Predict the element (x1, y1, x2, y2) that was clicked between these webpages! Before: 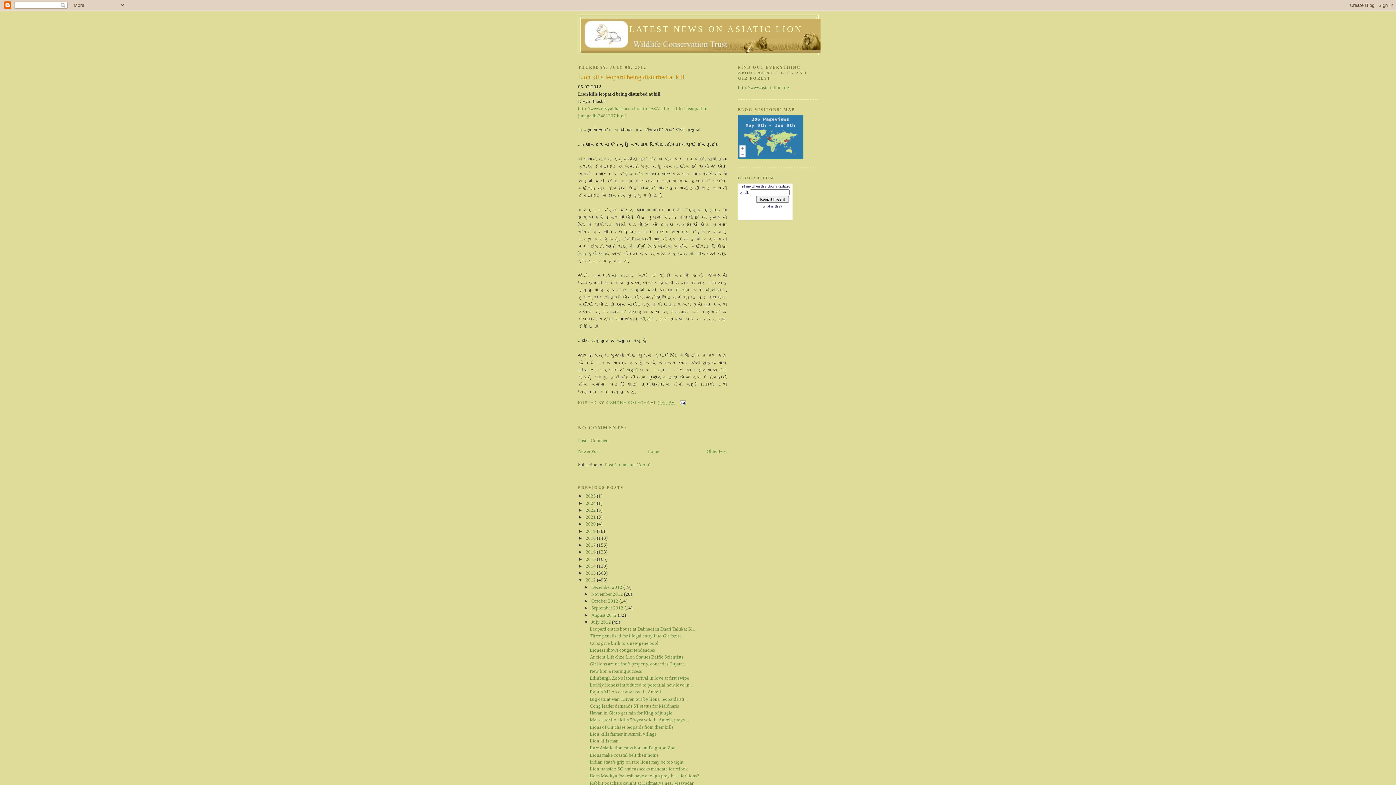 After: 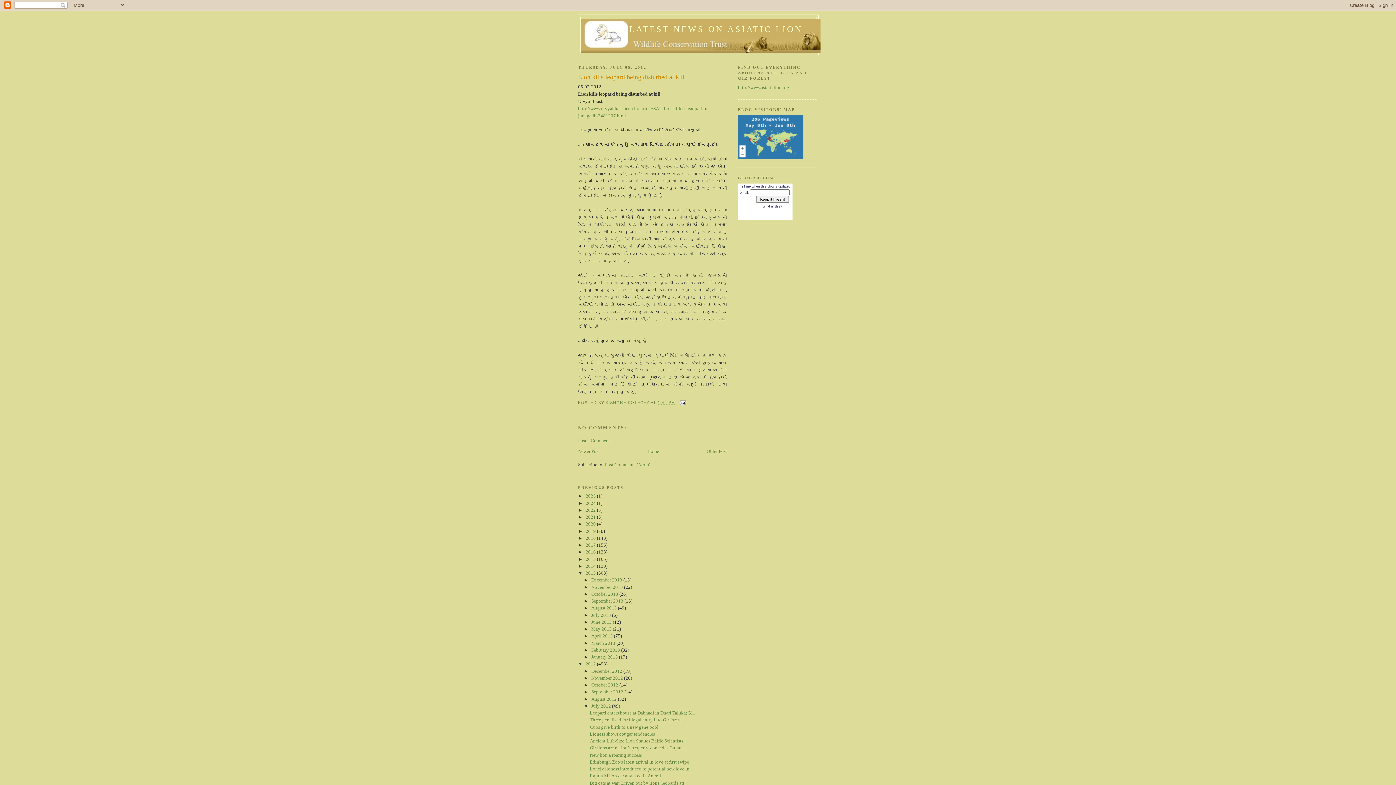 Action: bbox: (578, 570, 585, 576) label: ►  